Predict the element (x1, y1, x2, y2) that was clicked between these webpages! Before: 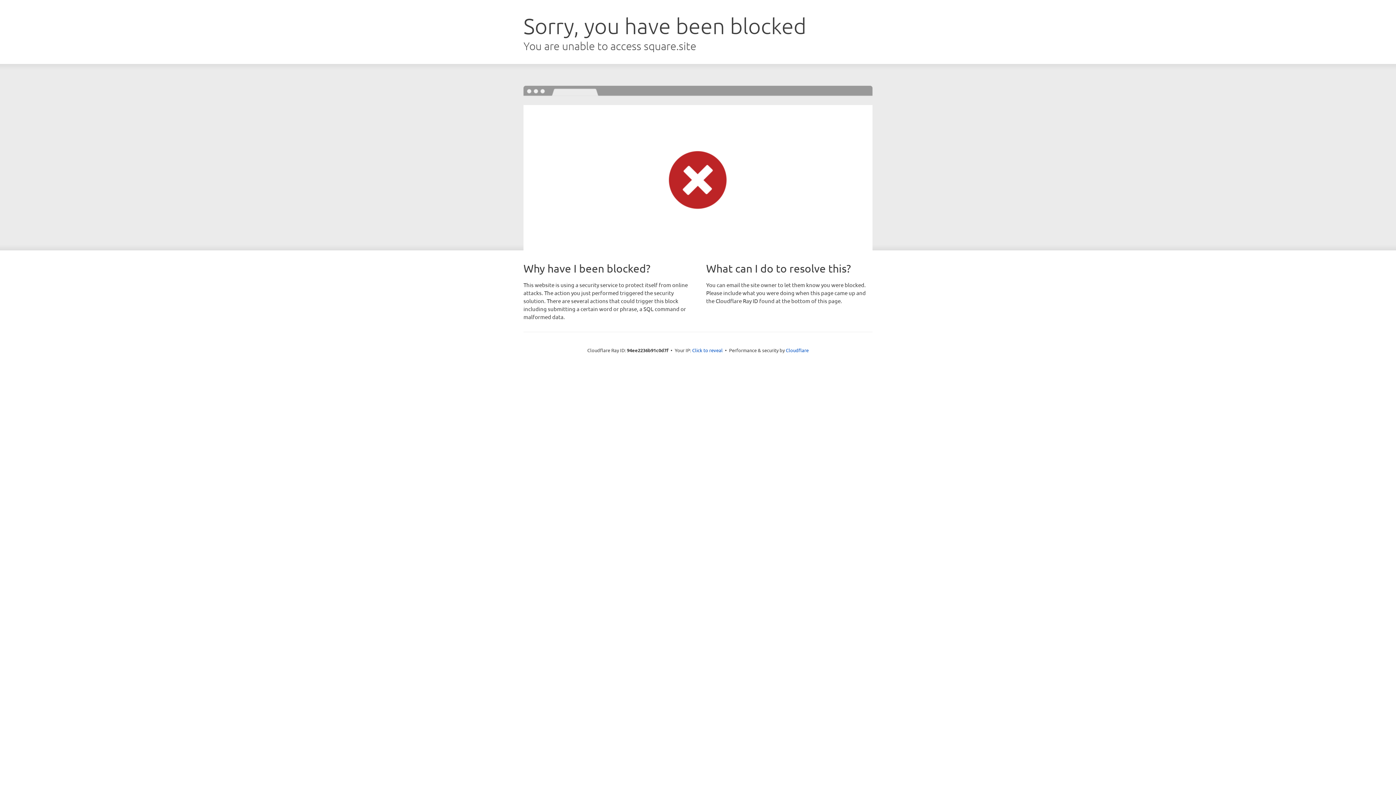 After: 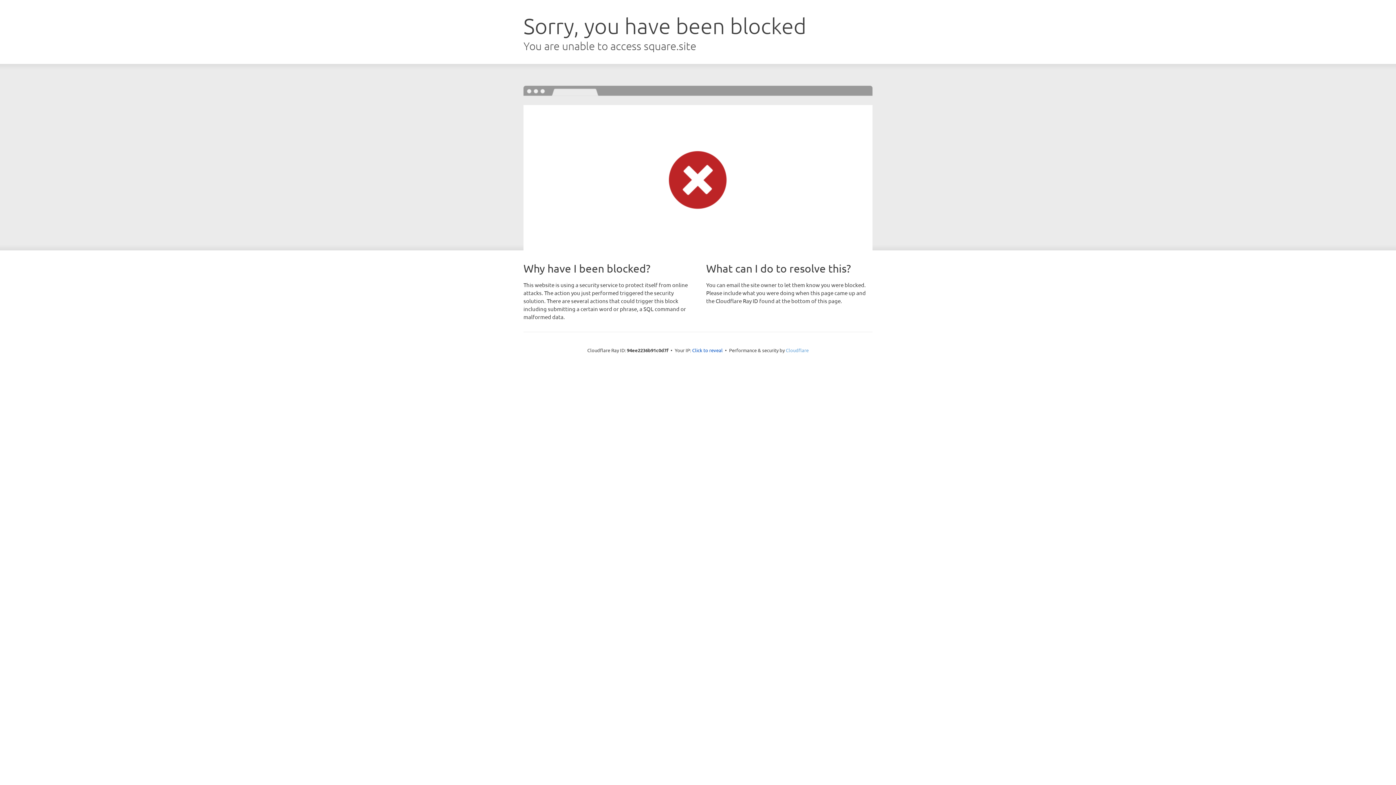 Action: bbox: (786, 347, 808, 353) label: Cloudflare